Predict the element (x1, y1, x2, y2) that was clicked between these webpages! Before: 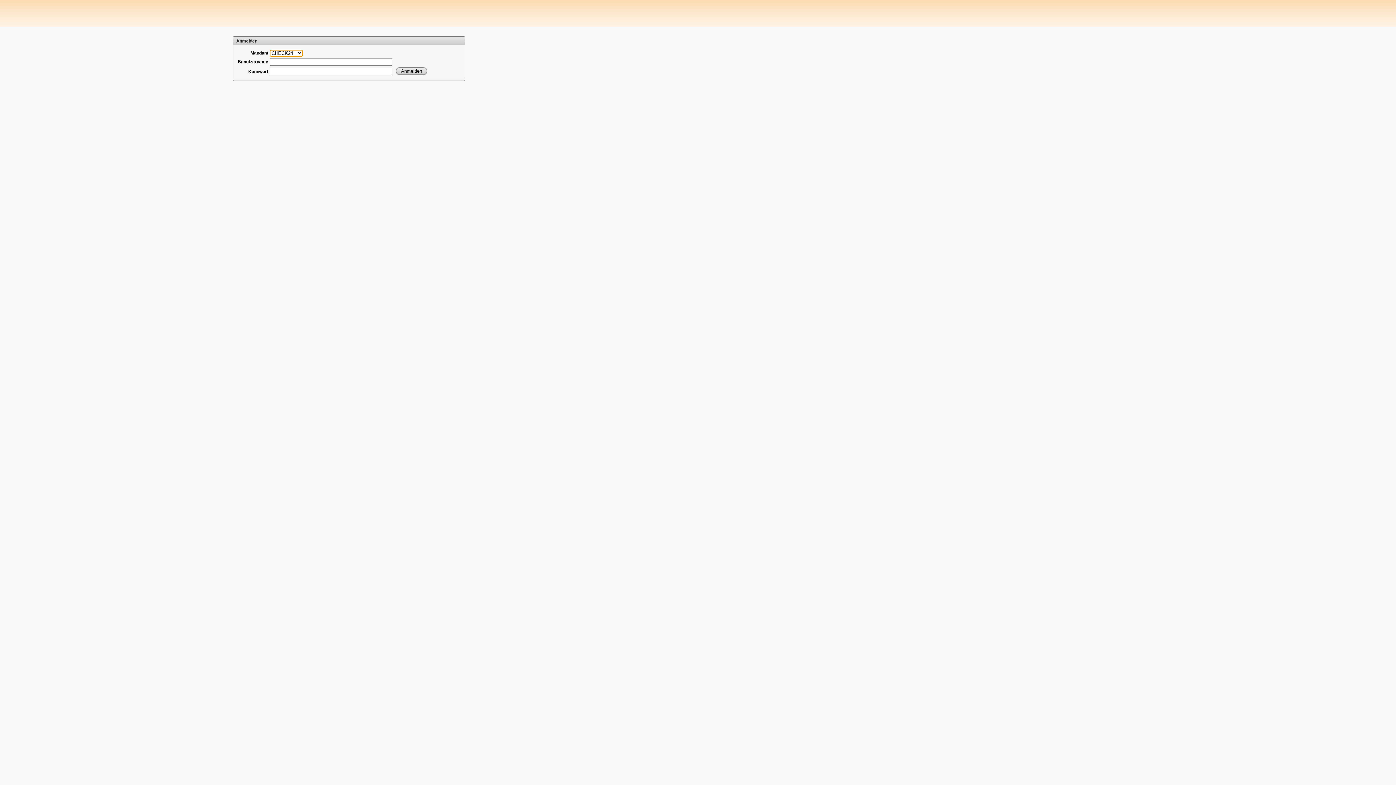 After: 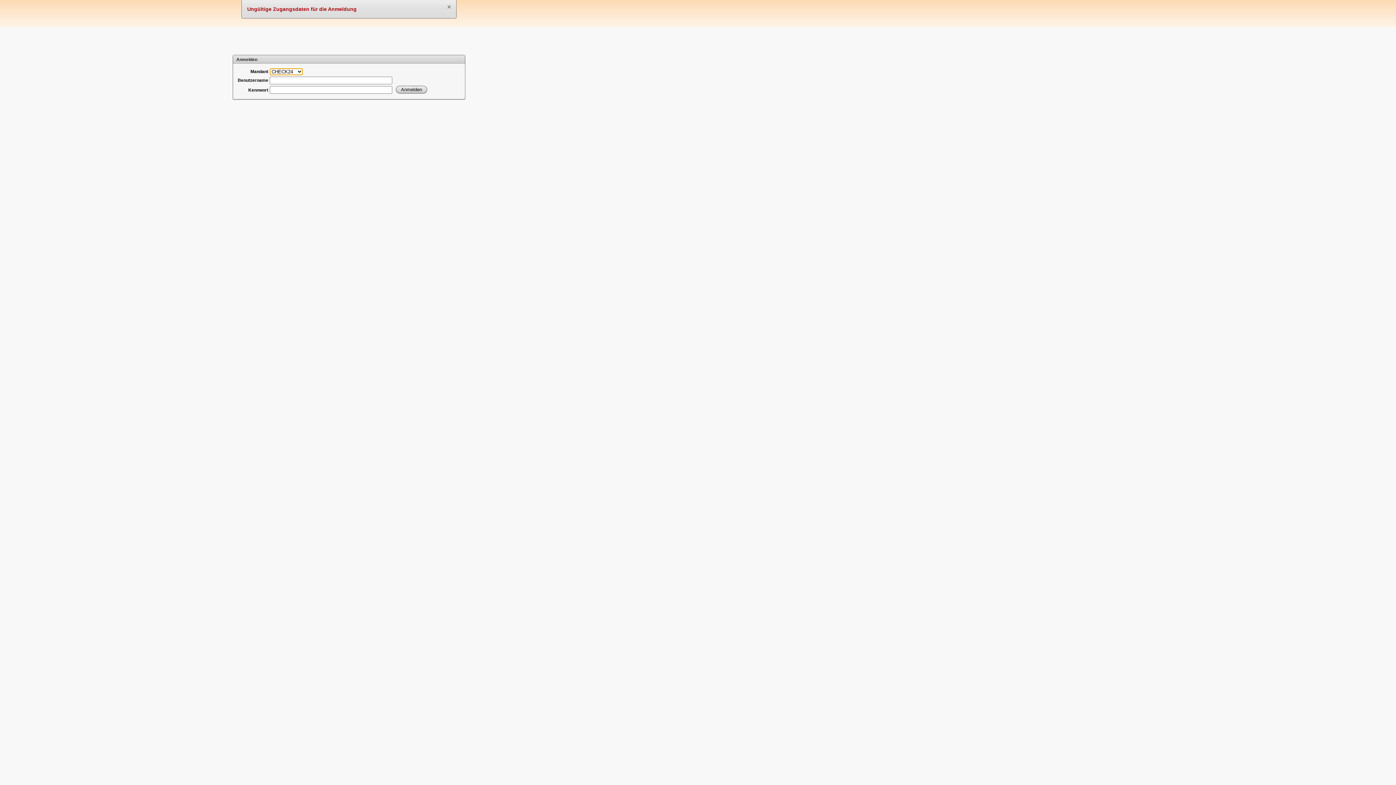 Action: bbox: (395, 67, 427, 76) label: Anmelden